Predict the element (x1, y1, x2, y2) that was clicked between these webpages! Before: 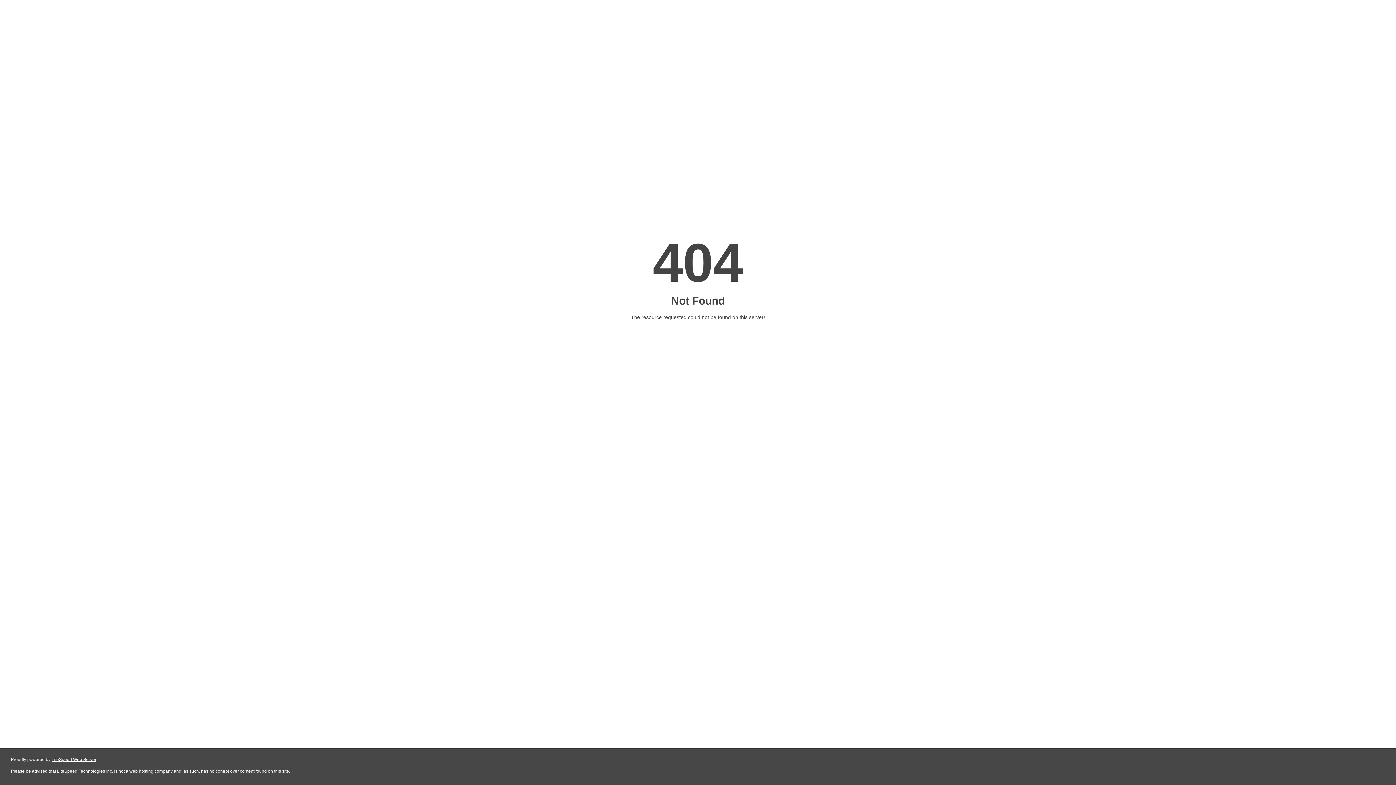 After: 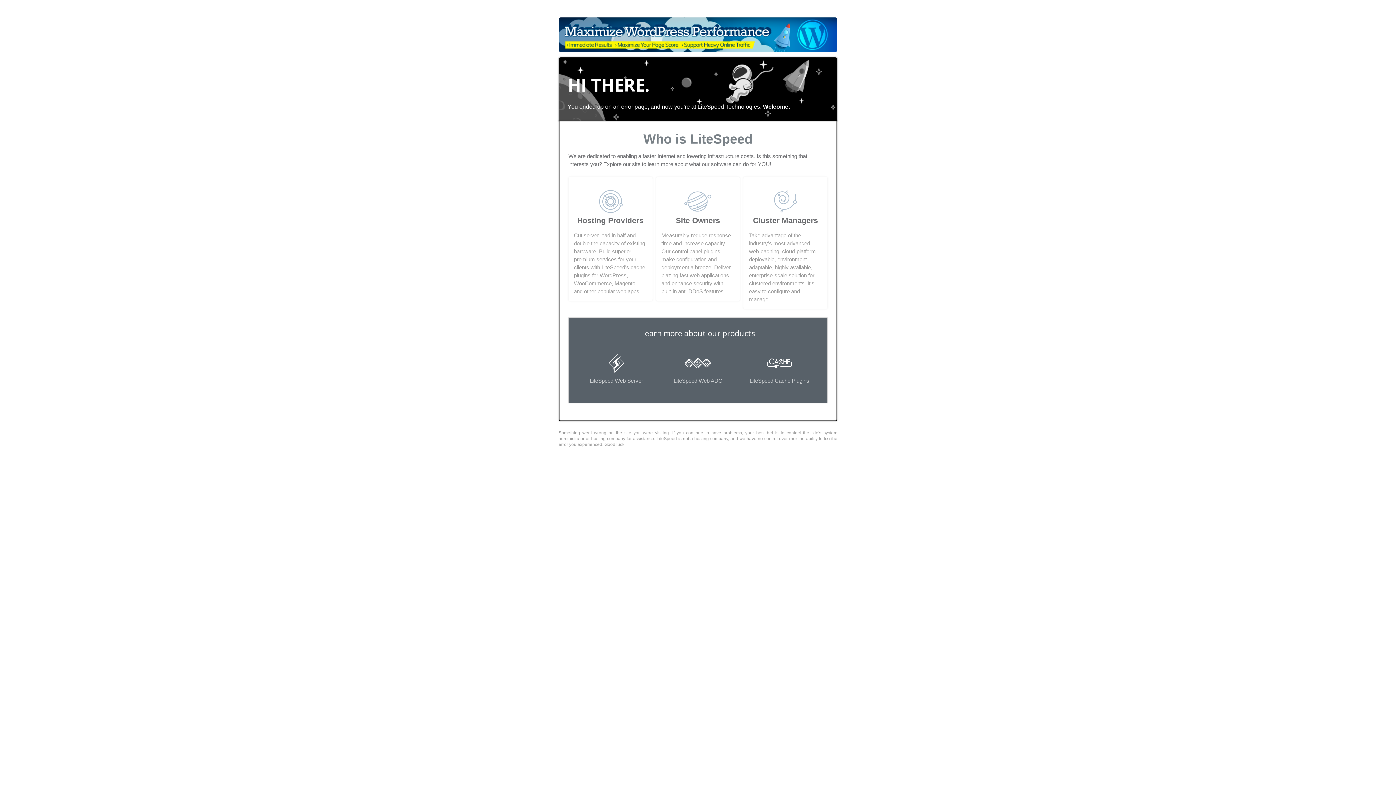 Action: label: LiteSpeed Web Server bbox: (51, 757, 96, 762)